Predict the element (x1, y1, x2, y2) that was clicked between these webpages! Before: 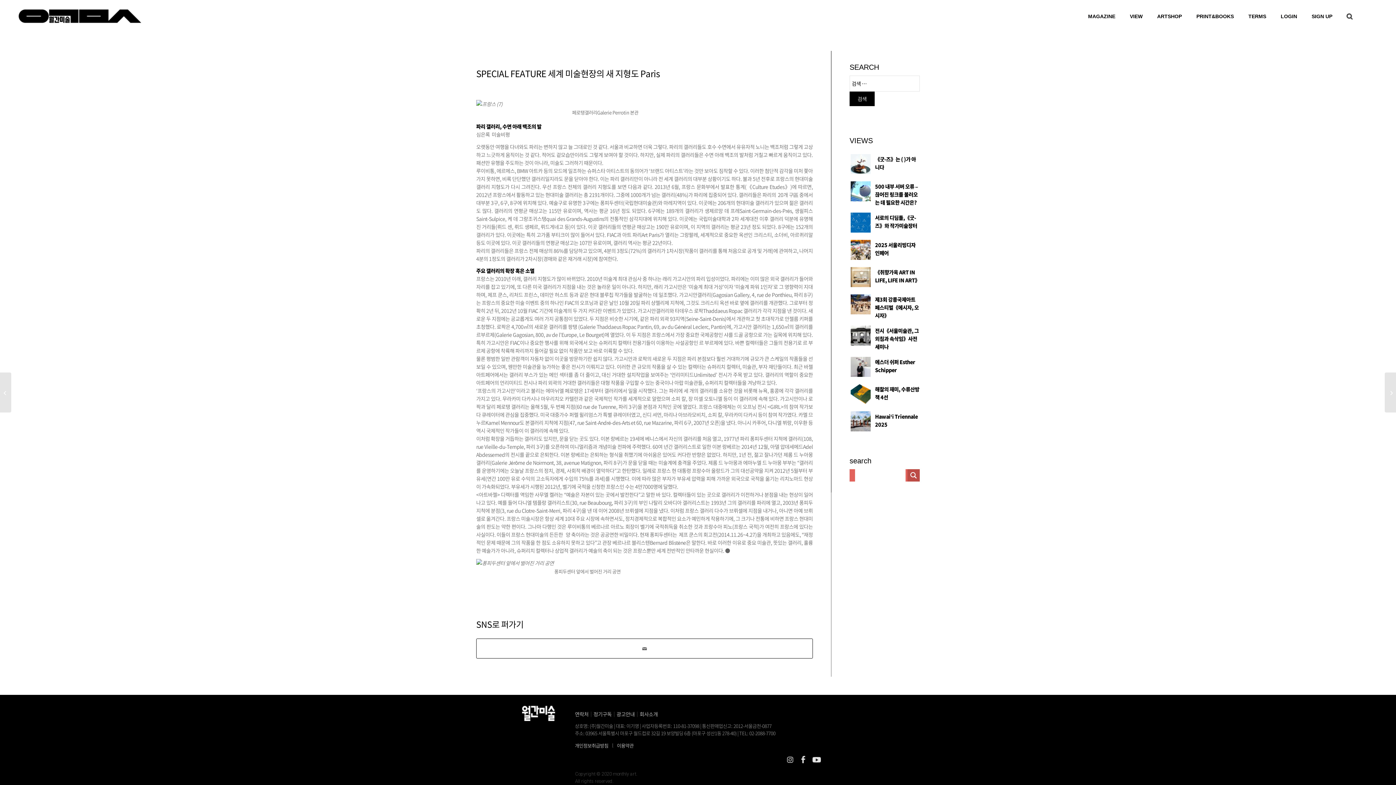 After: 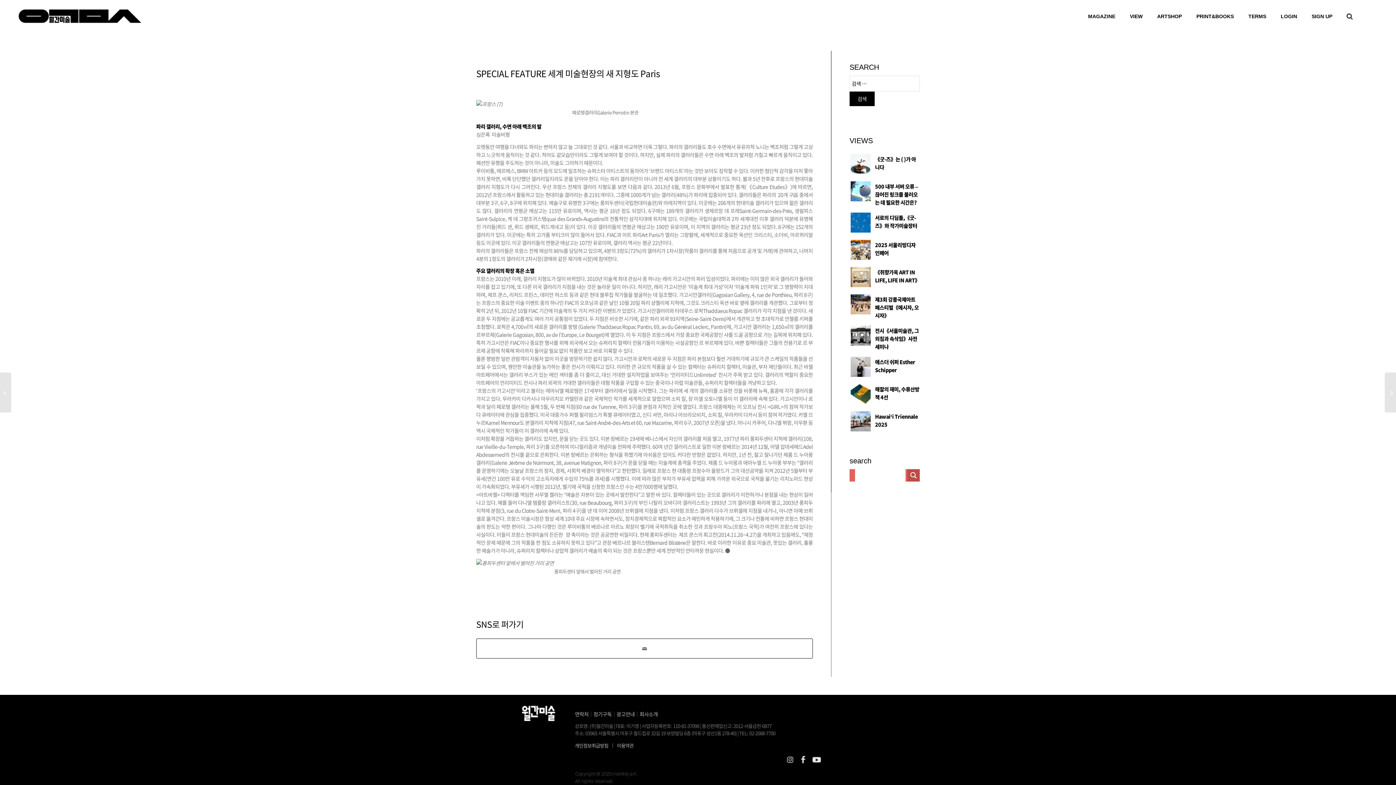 Action: bbox: (575, 710, 588, 718) label: 연락처